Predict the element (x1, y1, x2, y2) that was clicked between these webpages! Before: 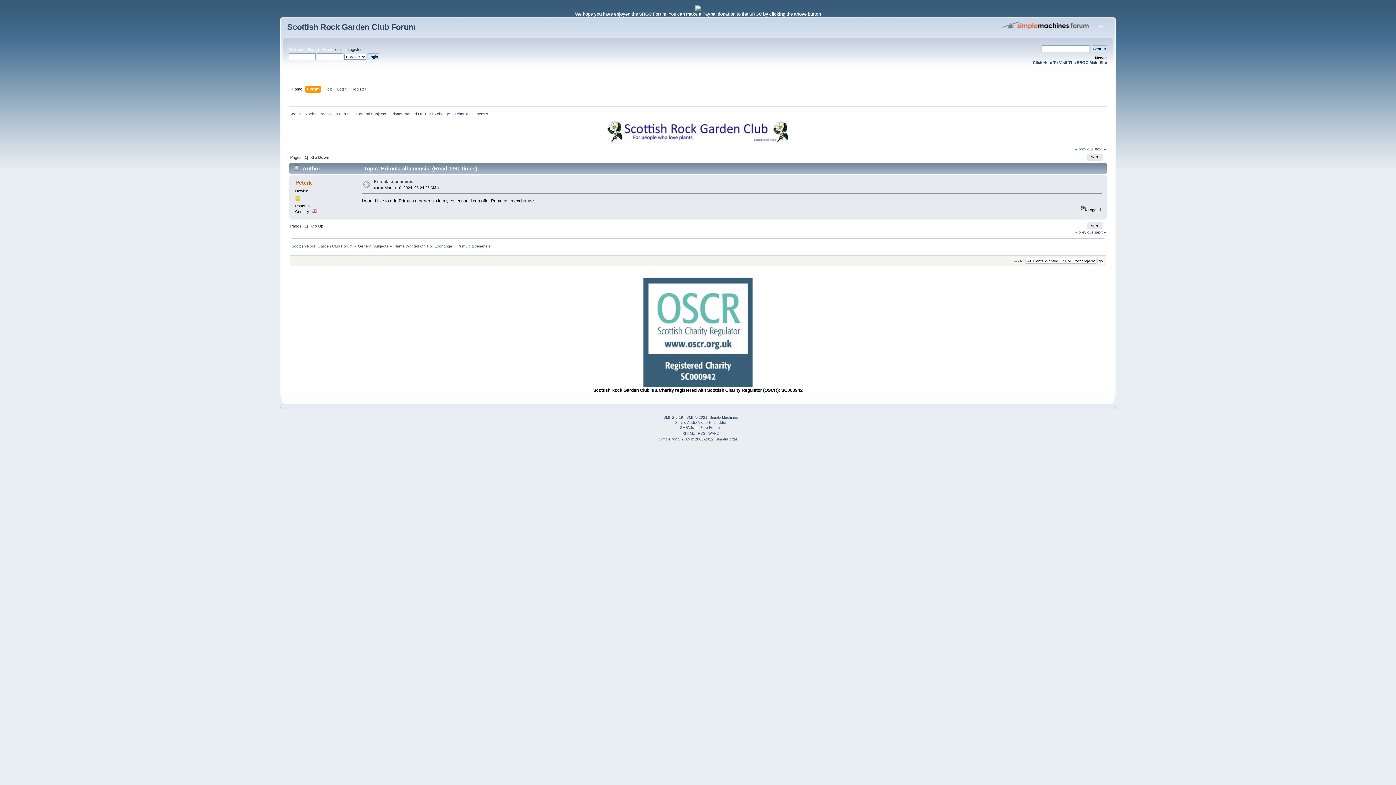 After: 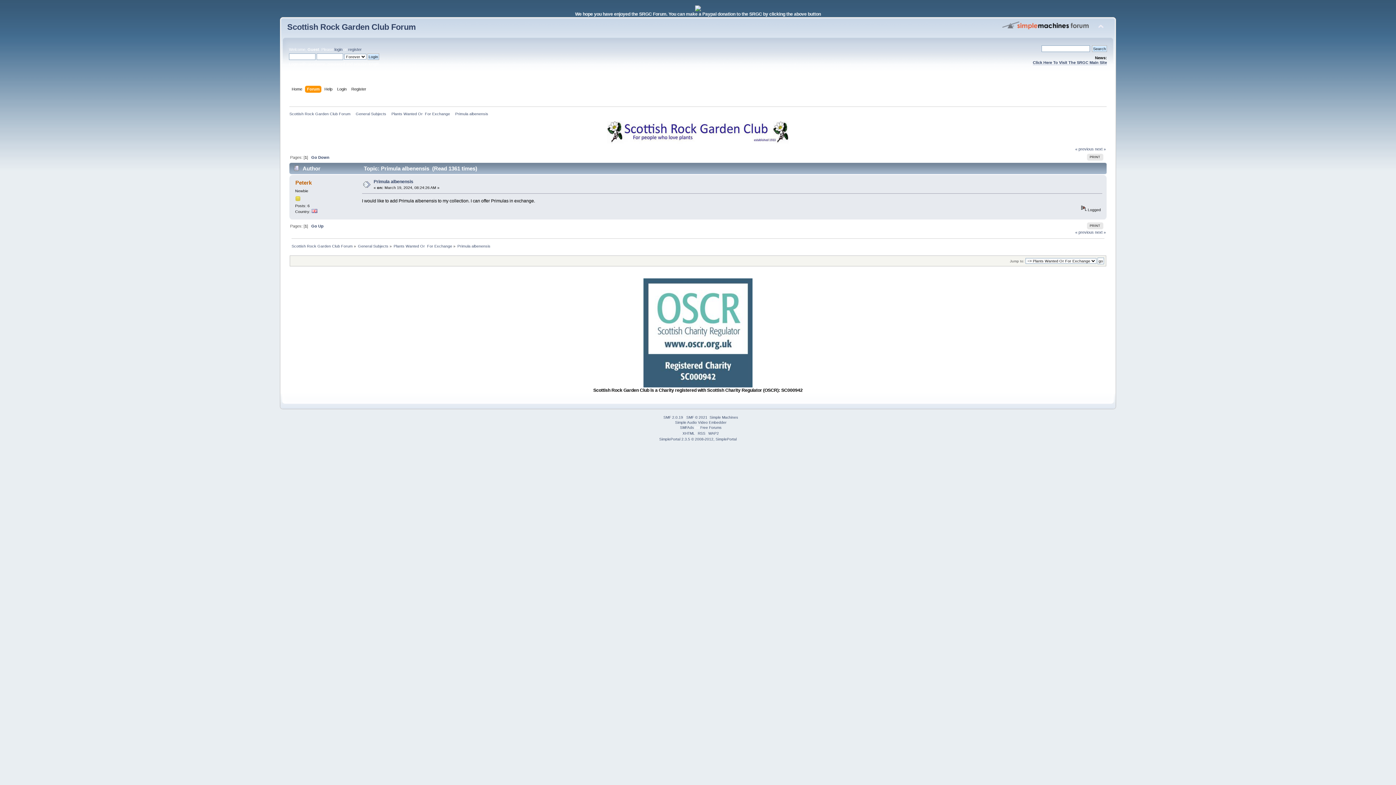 Action: bbox: (457, 243, 491, 248) label: Primula albenensis 